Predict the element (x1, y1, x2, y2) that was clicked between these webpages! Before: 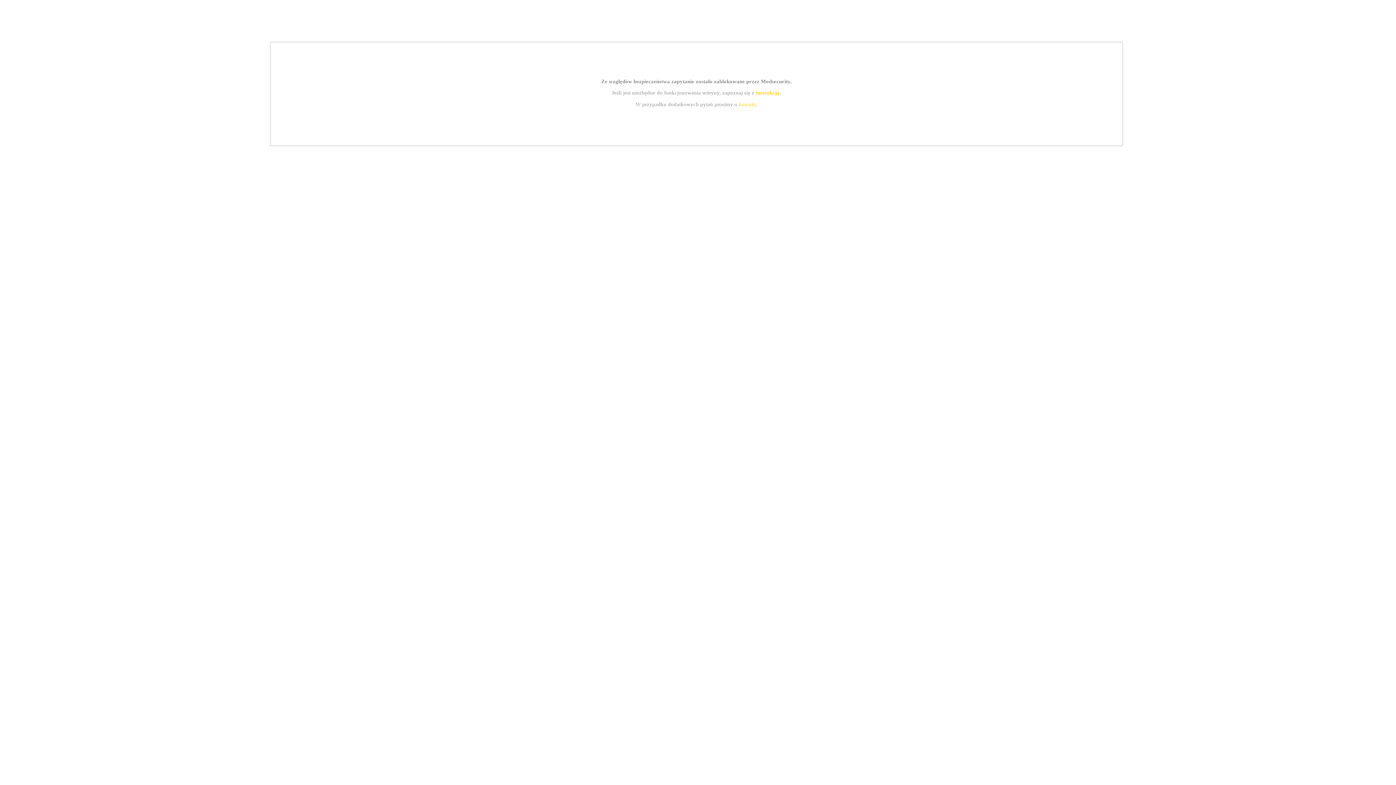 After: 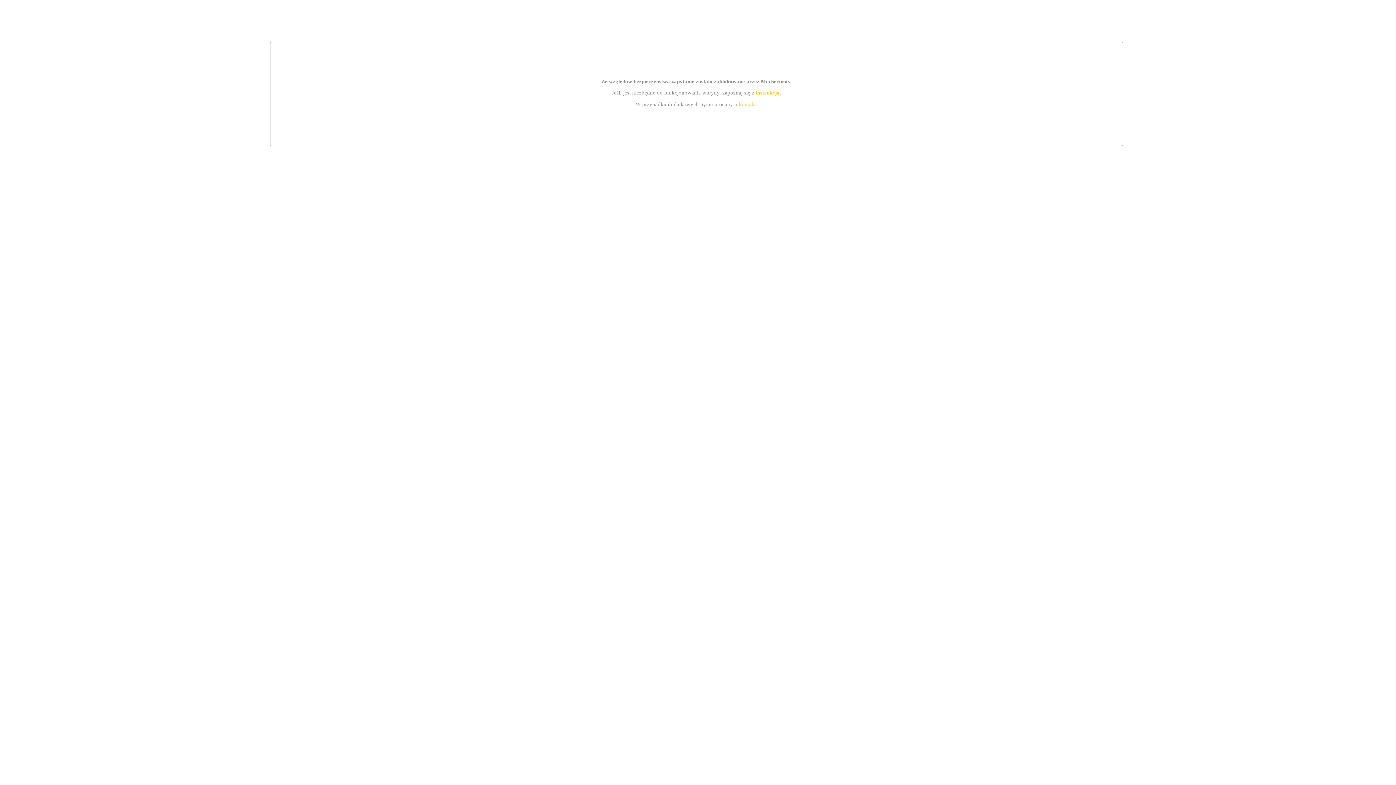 Action: bbox: (755, 89, 779, 95) label: instrukcją